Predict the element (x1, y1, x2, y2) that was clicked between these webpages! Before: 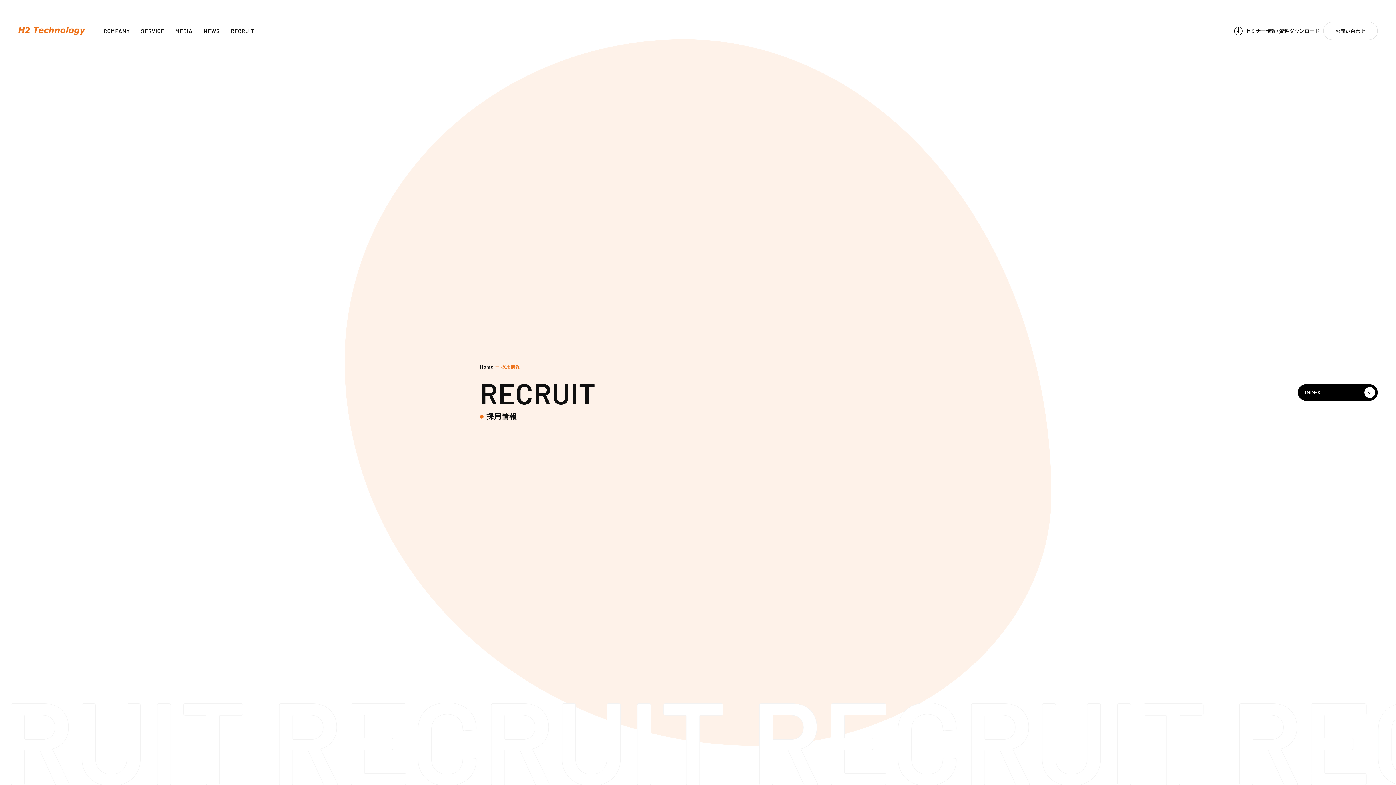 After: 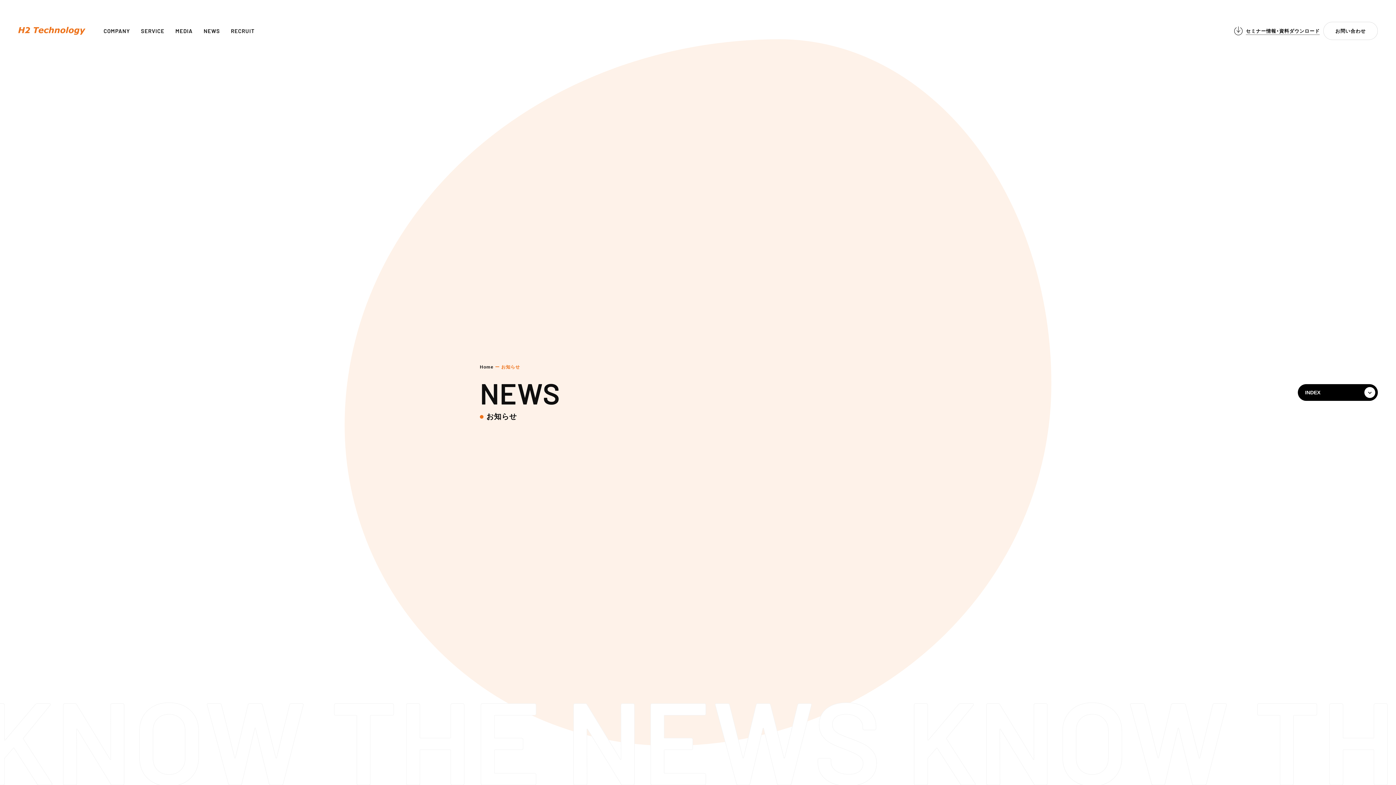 Action: bbox: (203, 18, 220, 43) label: NEWS